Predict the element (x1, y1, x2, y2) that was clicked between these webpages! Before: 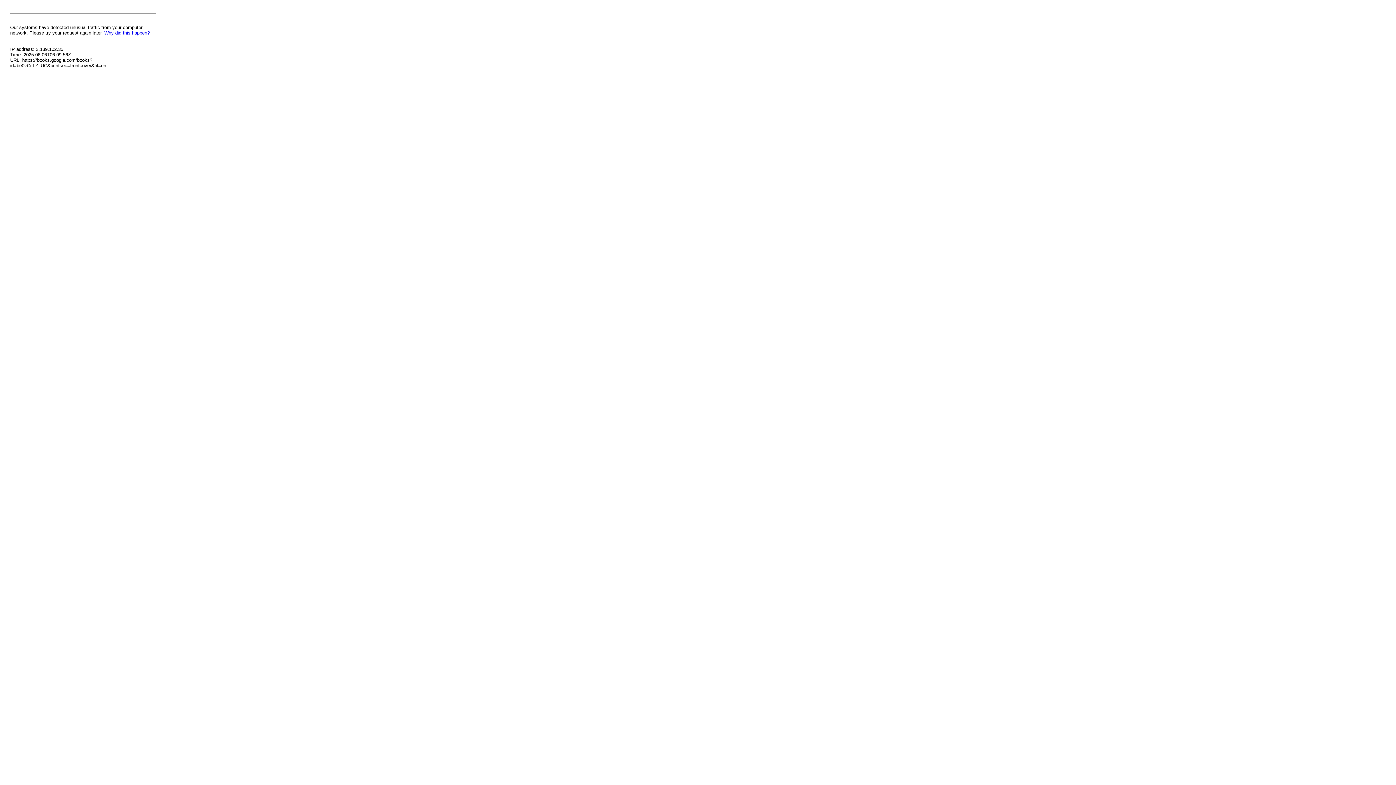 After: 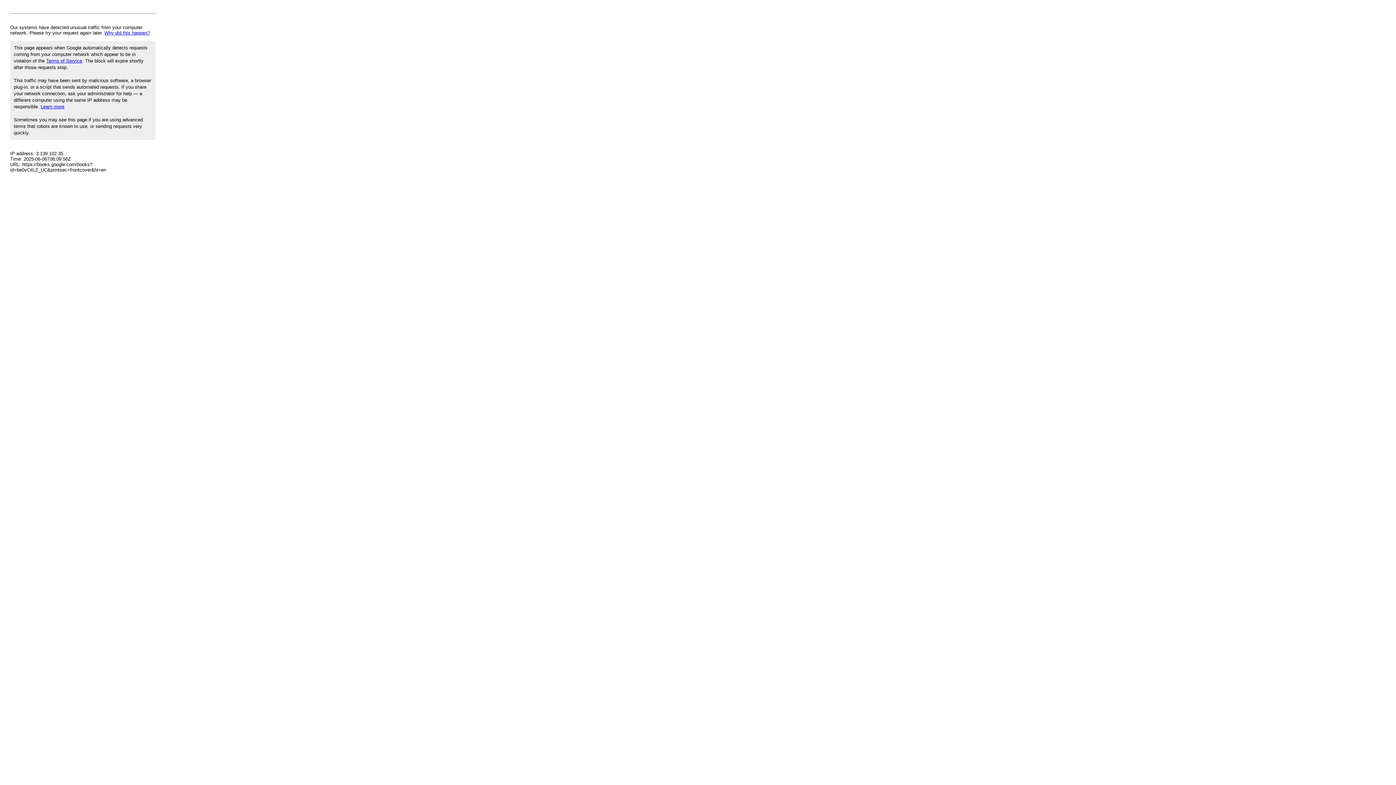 Action: bbox: (104, 30, 149, 35) label: Why did this happen?